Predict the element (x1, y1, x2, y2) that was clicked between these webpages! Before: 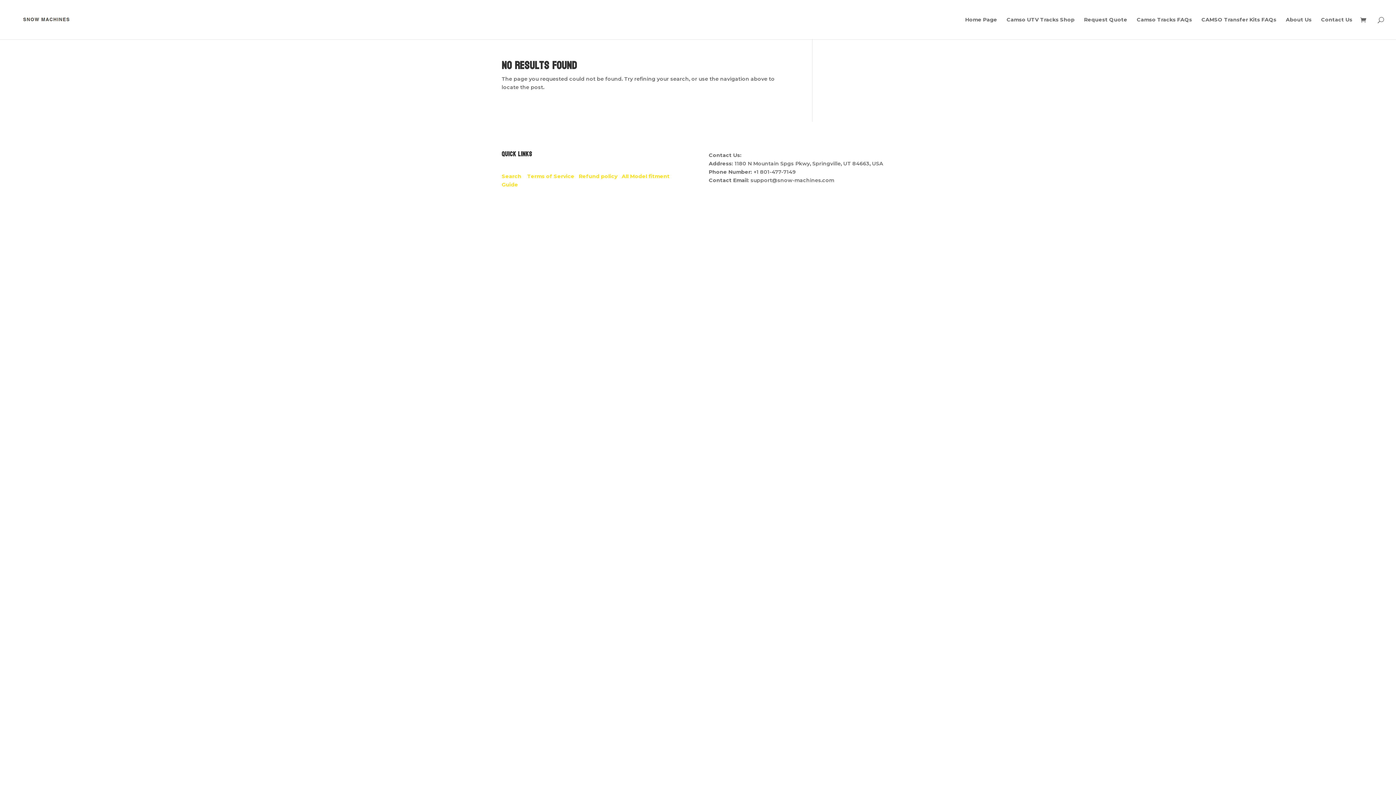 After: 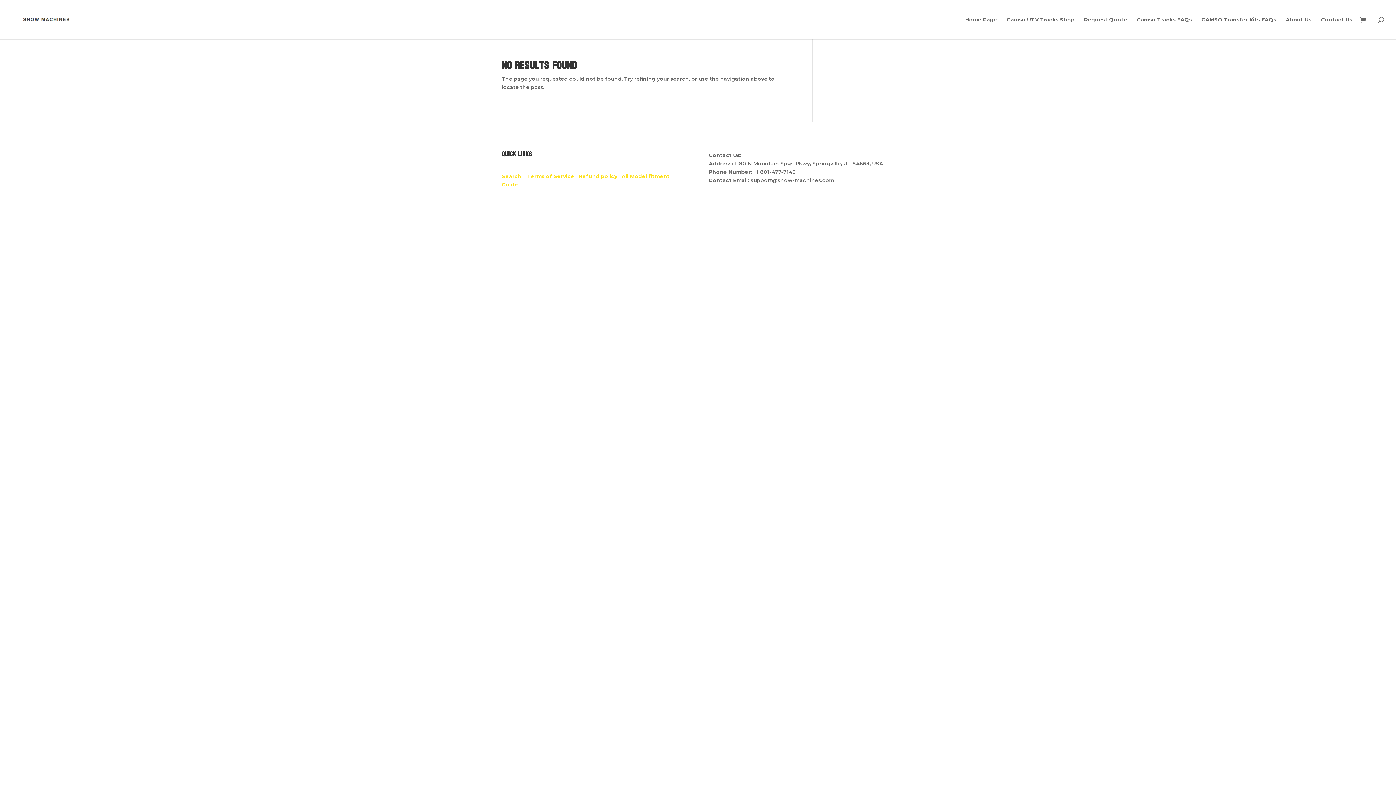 Action: label: Search     bbox: (501, 172, 527, 179)